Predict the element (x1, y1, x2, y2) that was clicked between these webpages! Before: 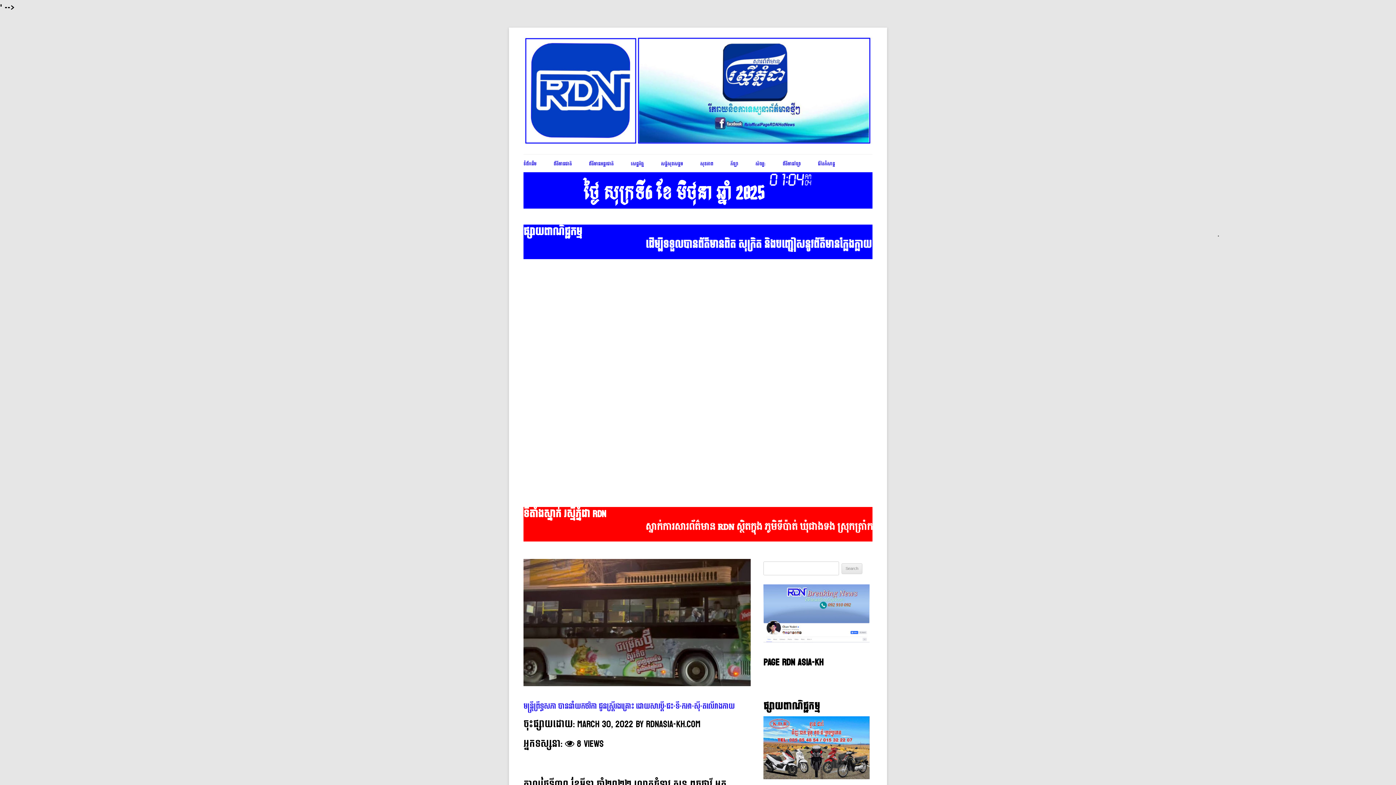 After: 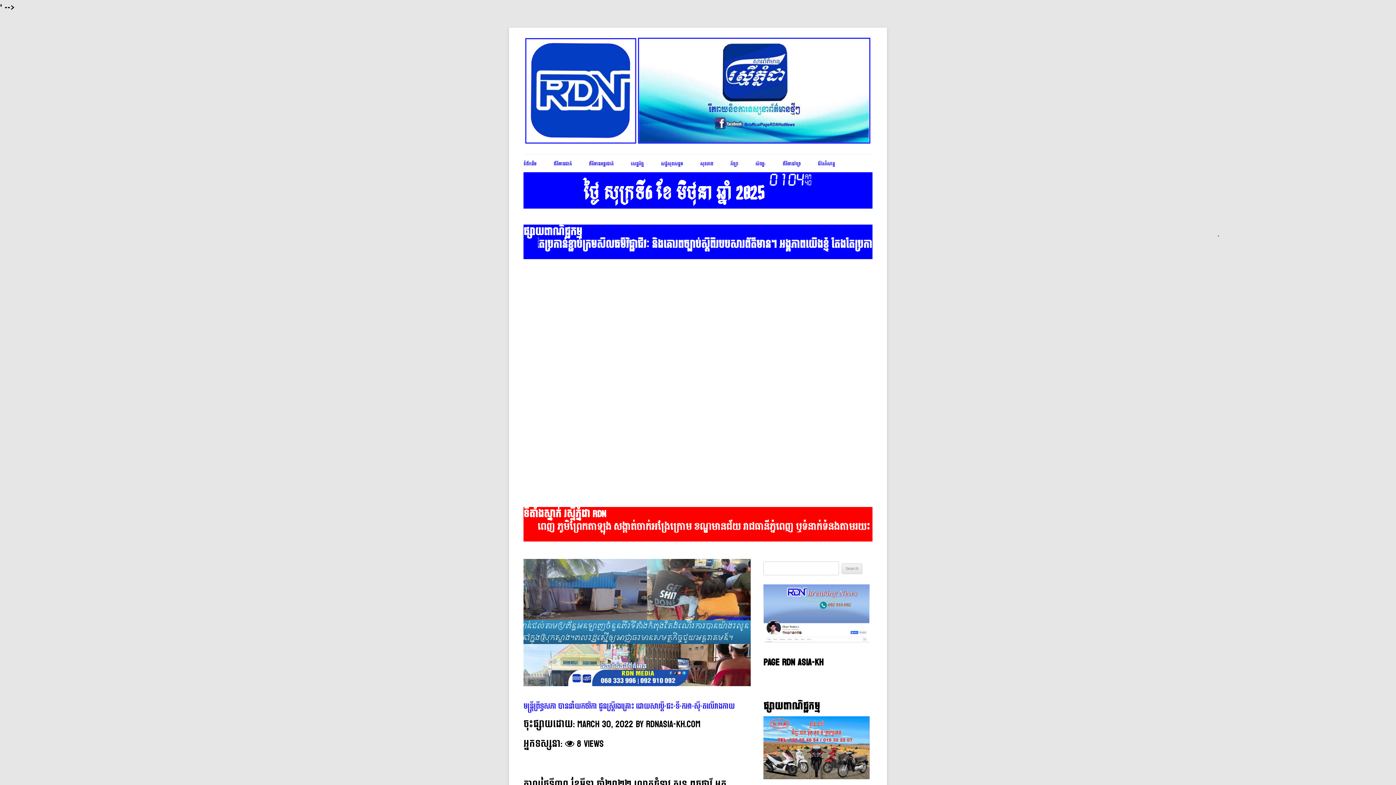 Action: bbox: (526, 235, 527, 236) label: Пред